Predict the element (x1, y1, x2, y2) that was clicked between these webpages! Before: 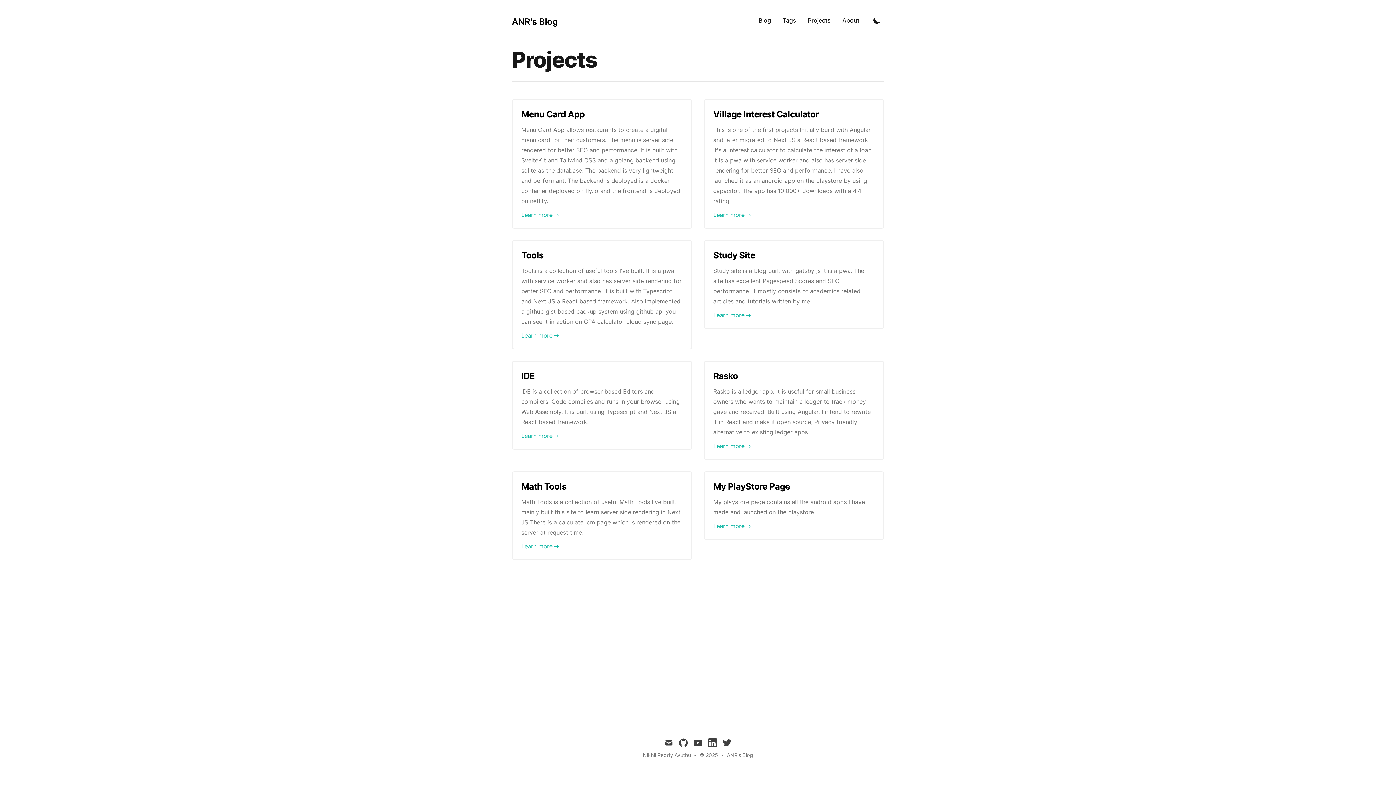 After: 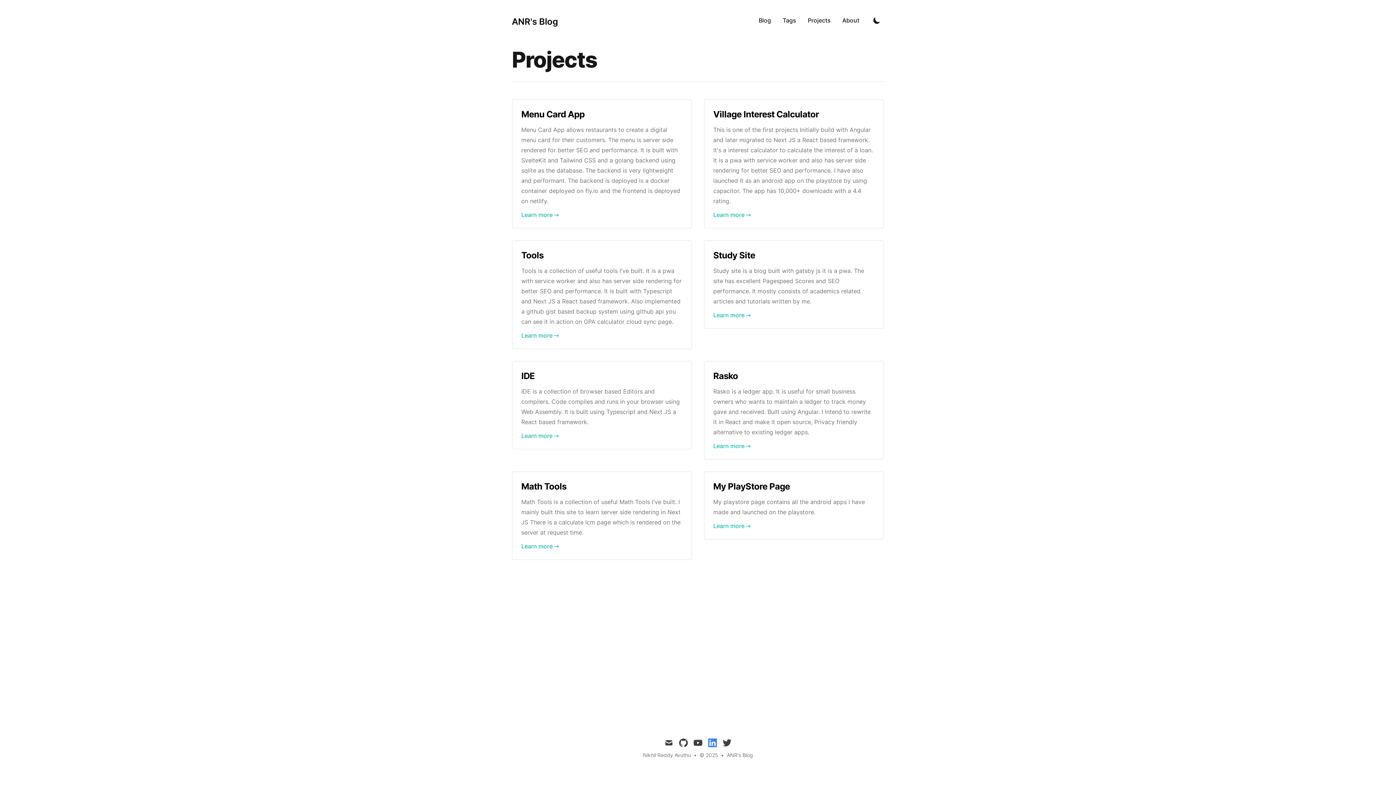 Action: bbox: (708, 738, 717, 747) label: linkedin